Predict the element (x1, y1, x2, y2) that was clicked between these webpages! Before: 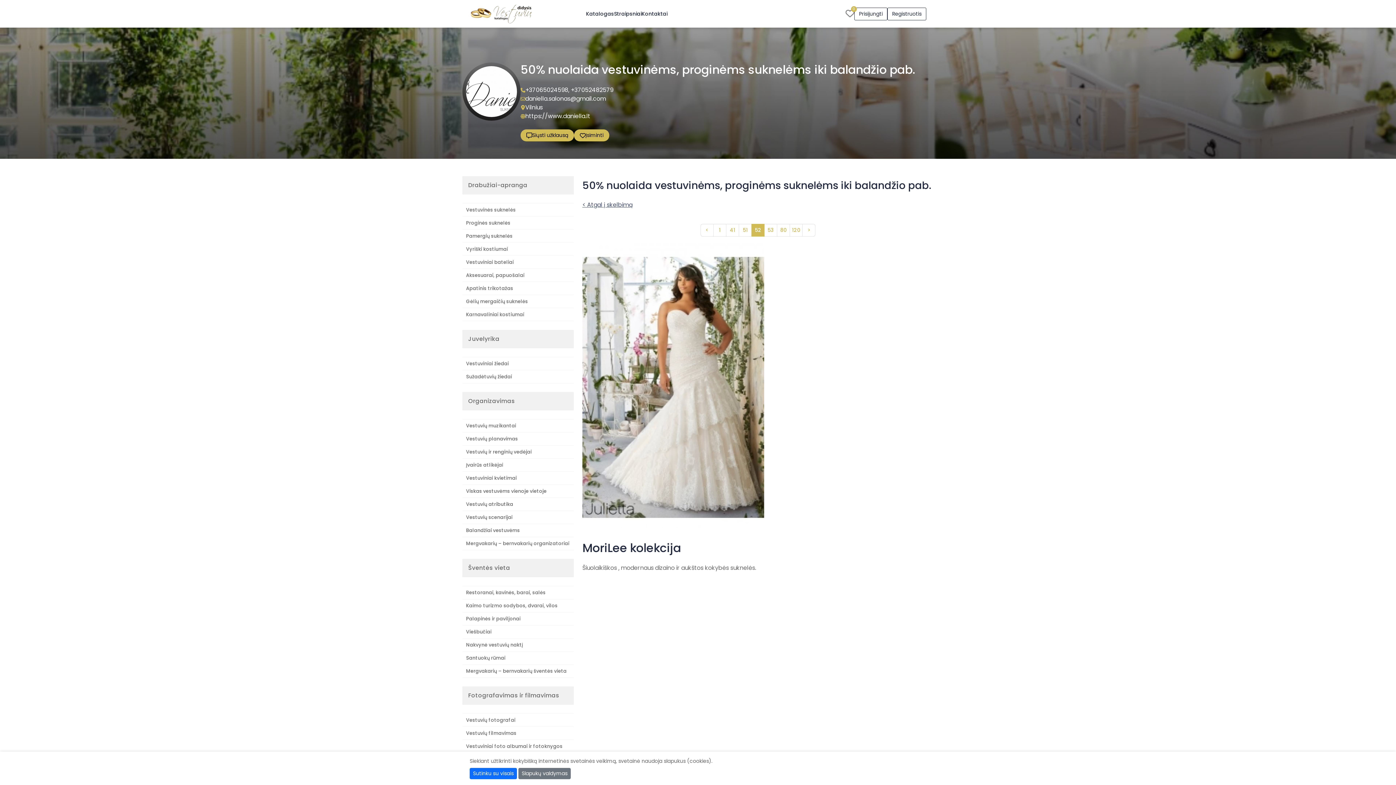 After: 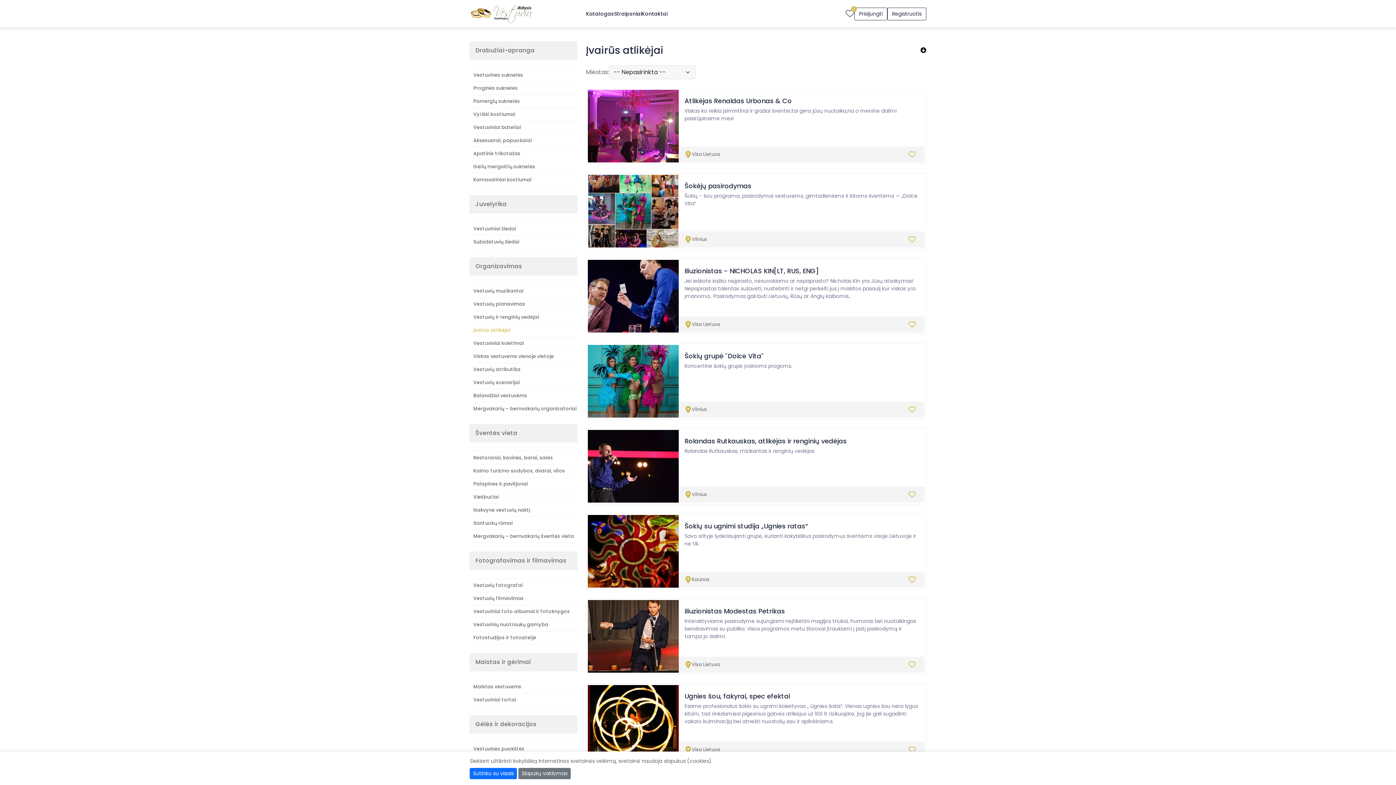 Action: bbox: (462, 458, 573, 471) label: Įvairūs atlikėjai